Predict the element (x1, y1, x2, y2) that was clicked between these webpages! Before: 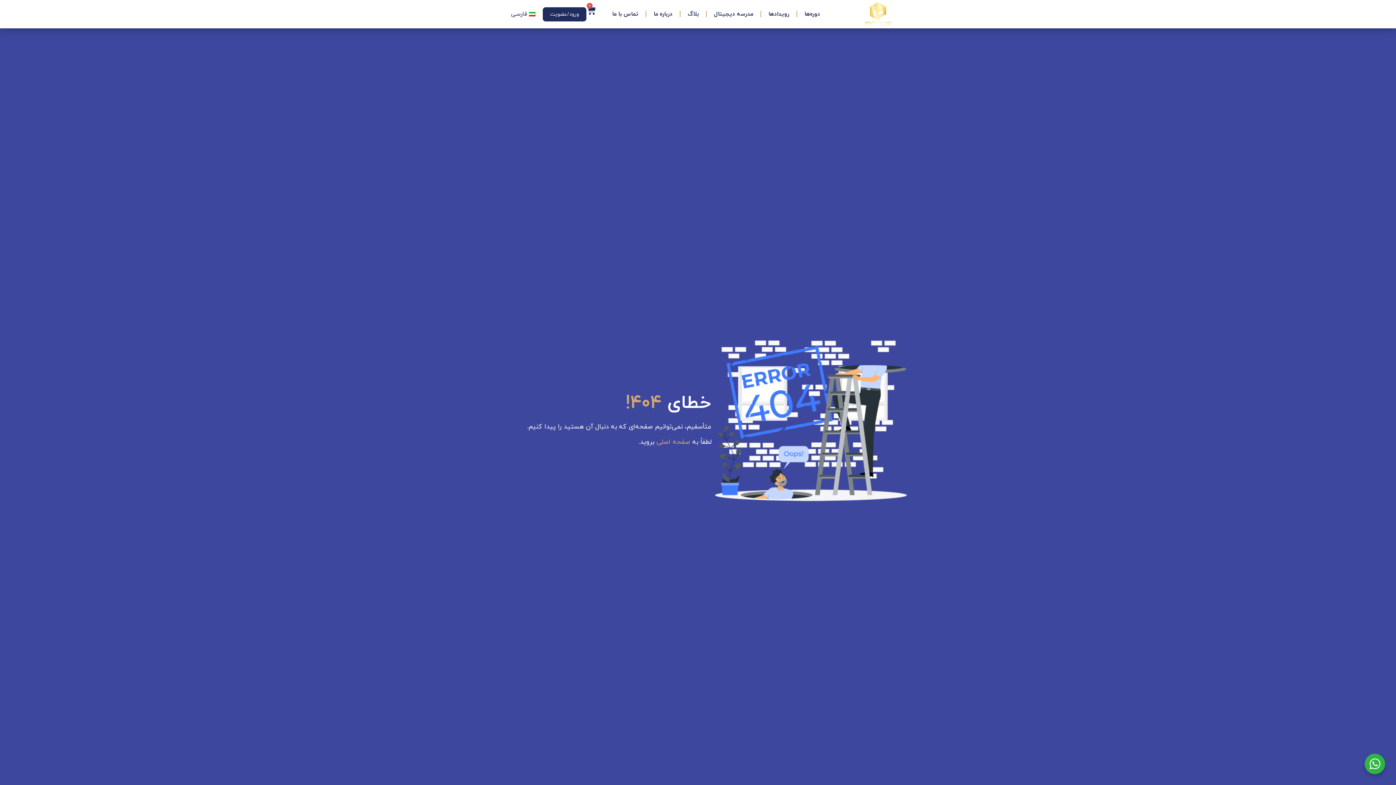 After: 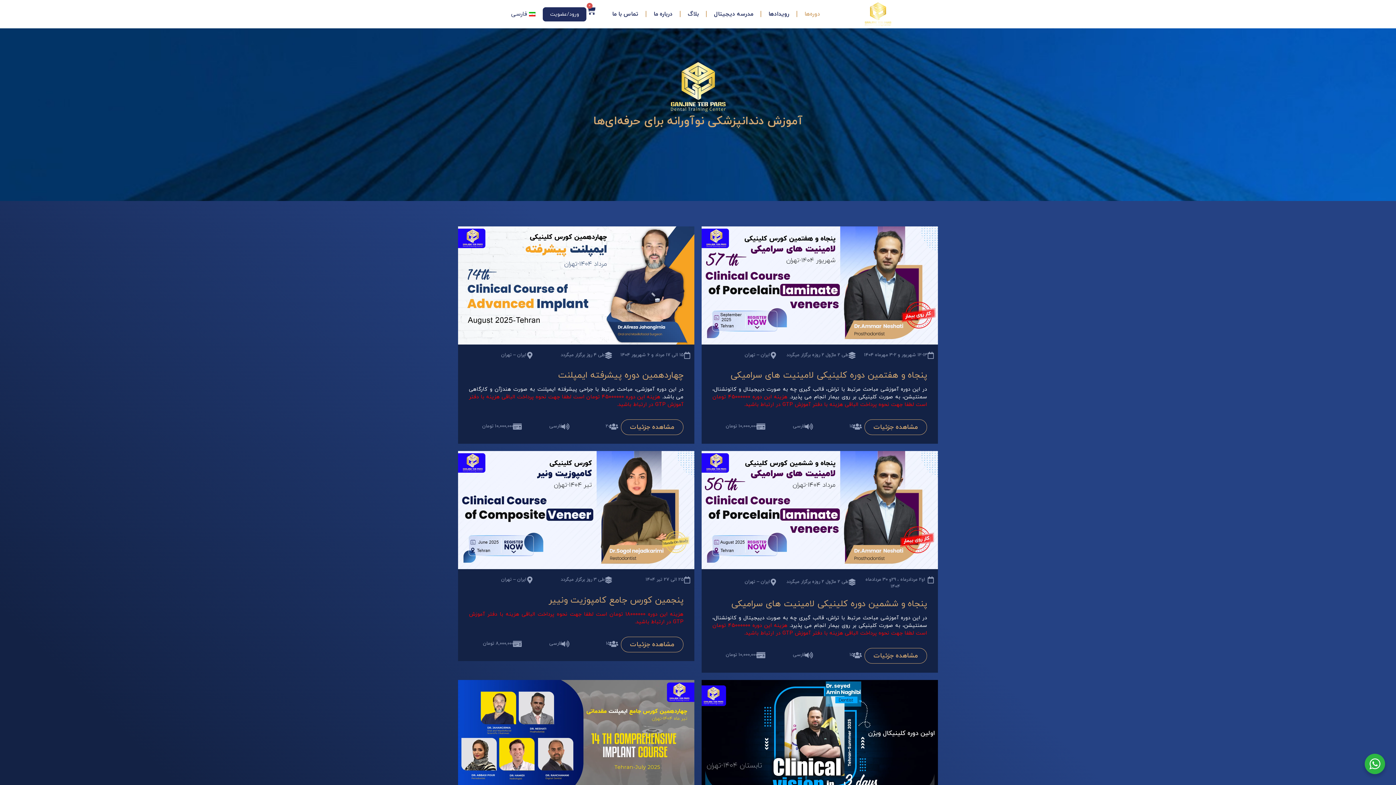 Action: label: دوره‌ها bbox: (797, 5, 827, 22)